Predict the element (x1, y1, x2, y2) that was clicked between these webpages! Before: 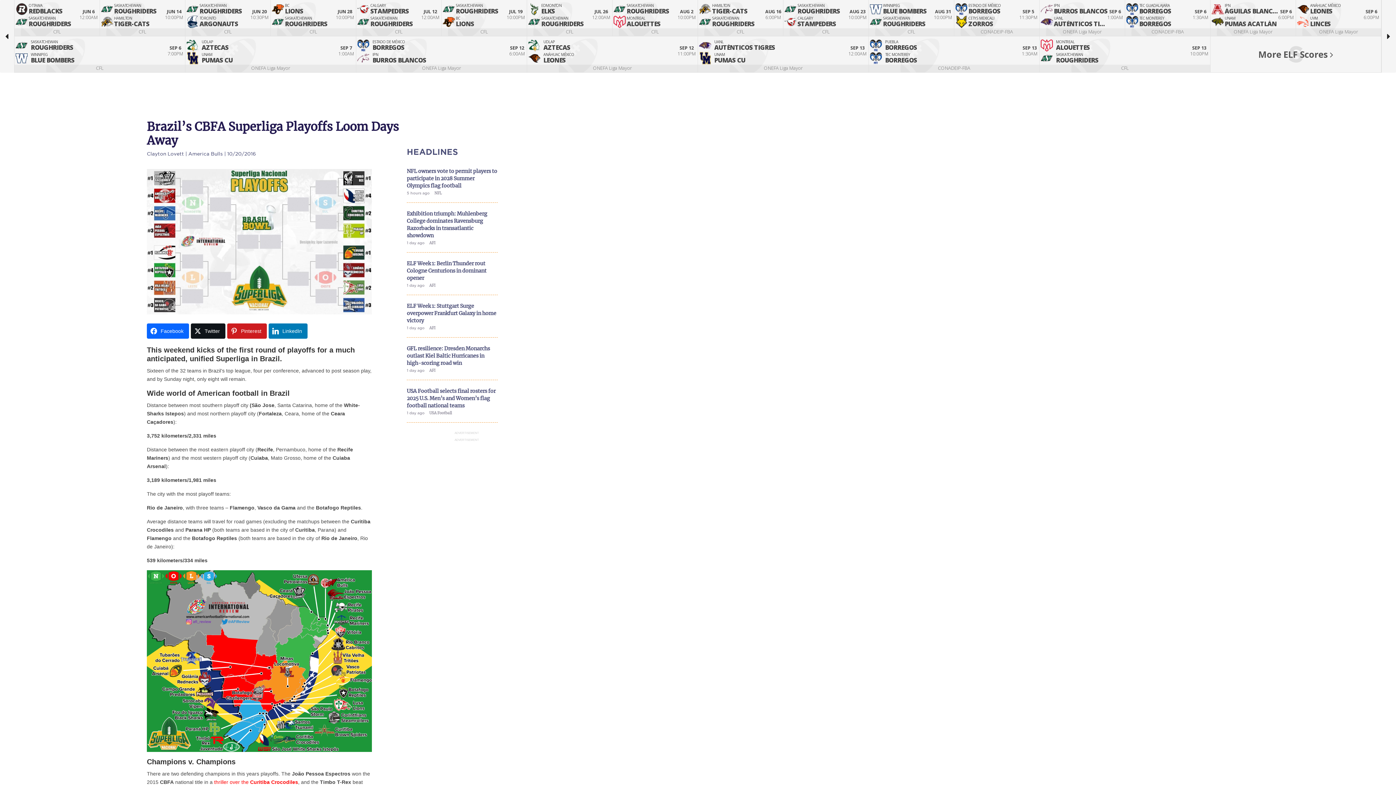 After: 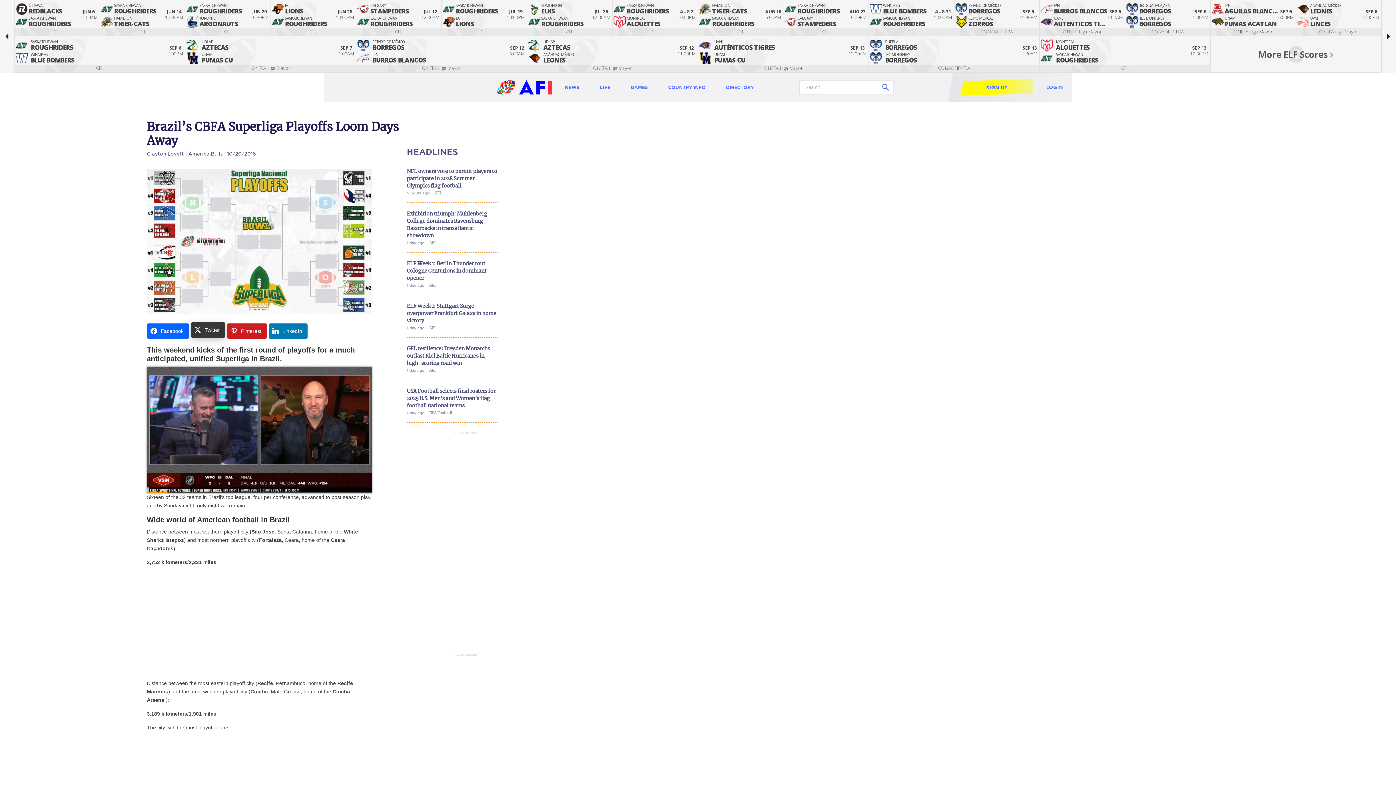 Action: bbox: (190, 323, 225, 338) label: Twitter